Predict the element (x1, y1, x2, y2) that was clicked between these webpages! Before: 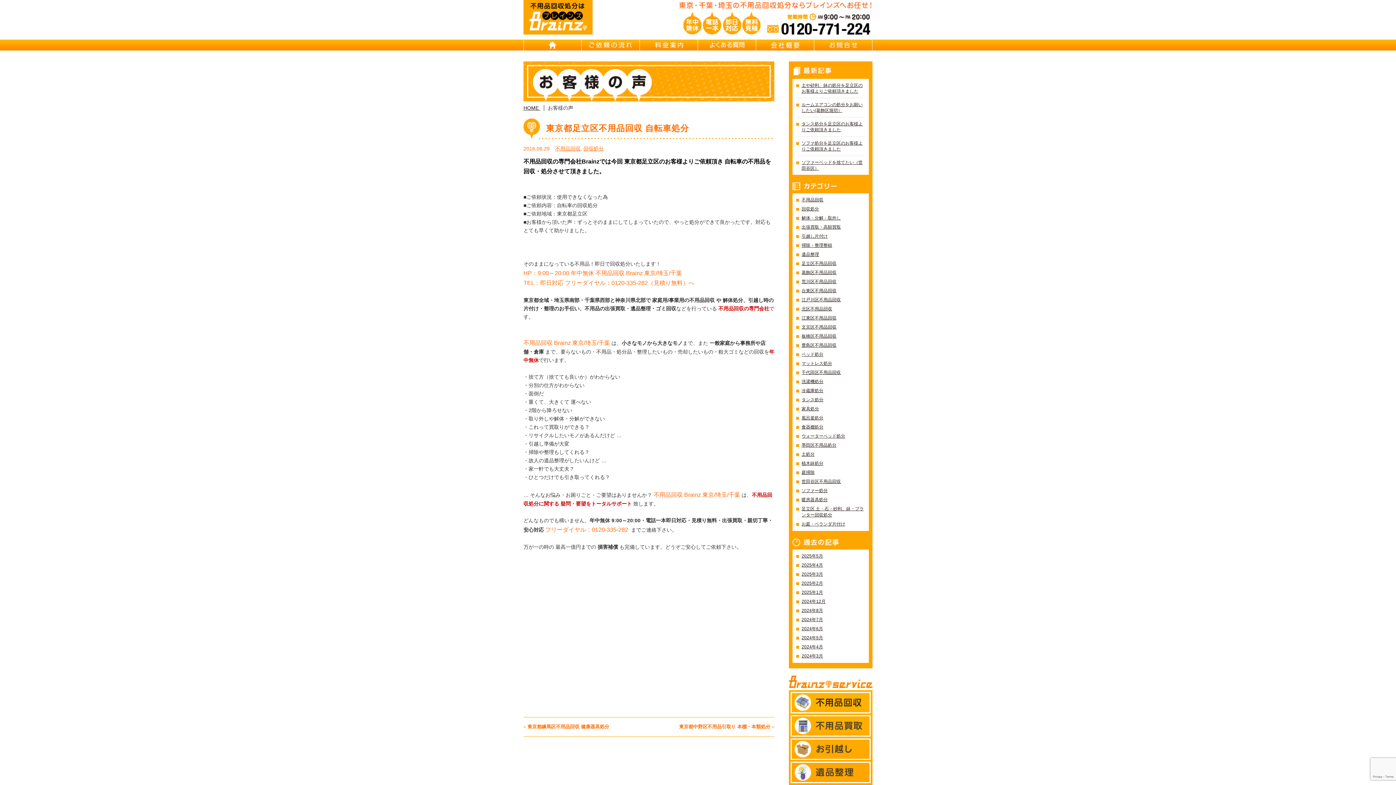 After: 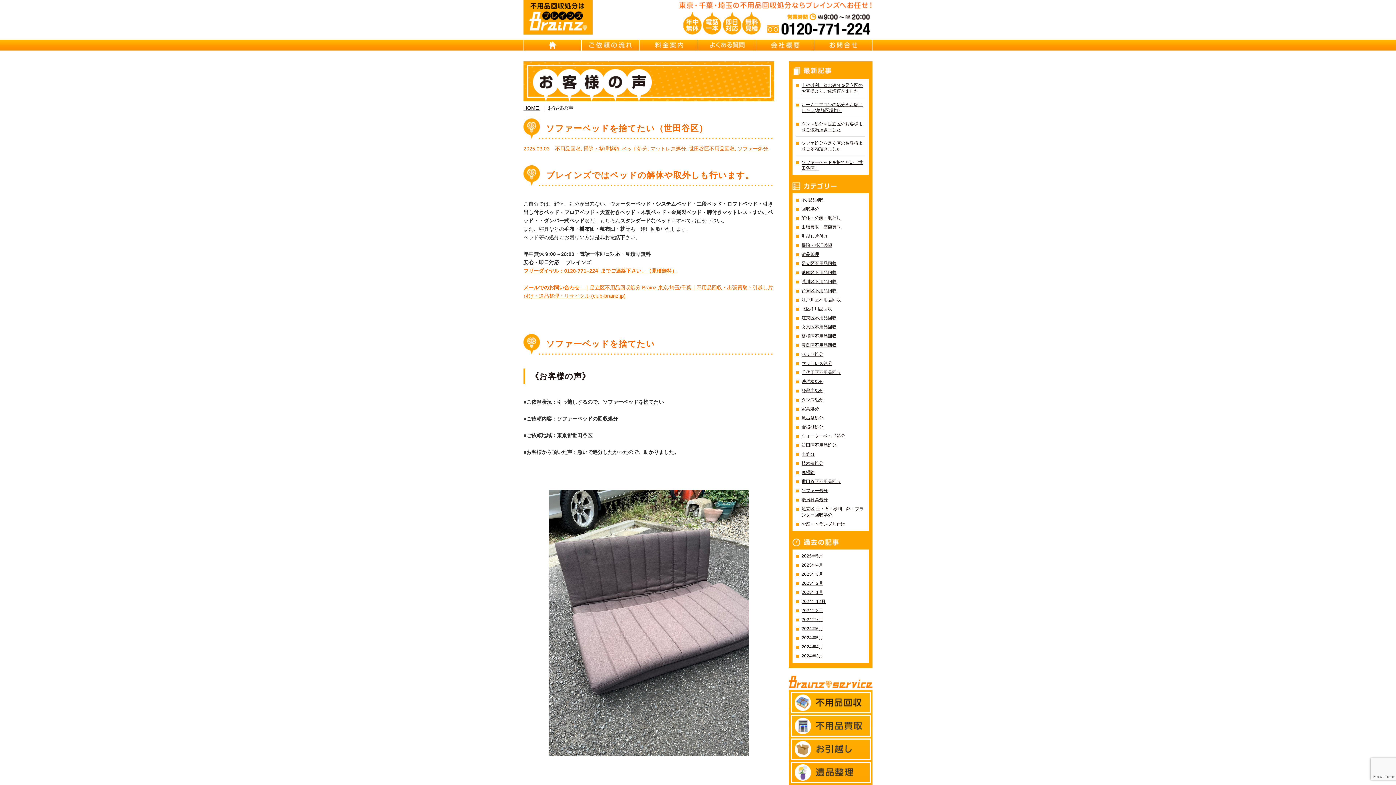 Action: label: 掃除・整理整頓 bbox: (796, 242, 865, 248)